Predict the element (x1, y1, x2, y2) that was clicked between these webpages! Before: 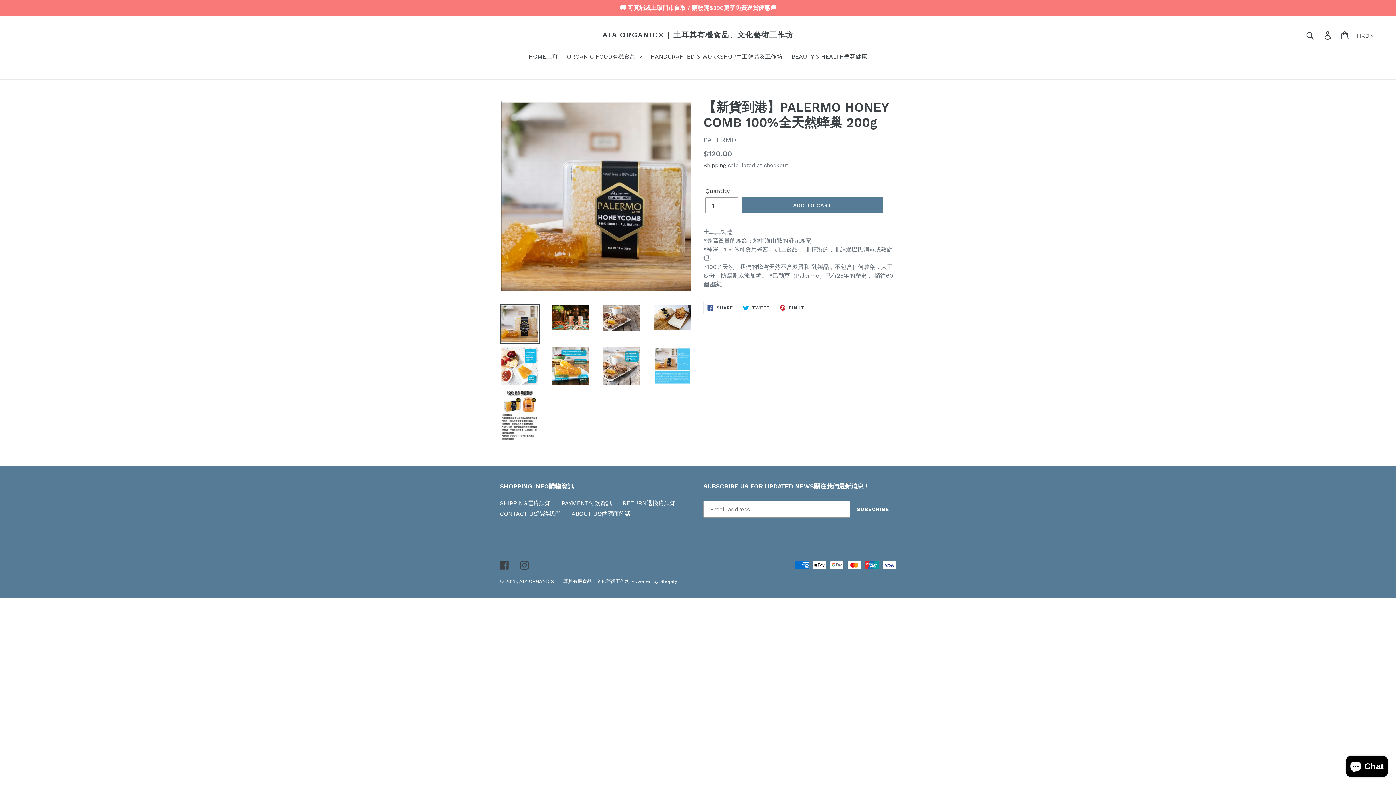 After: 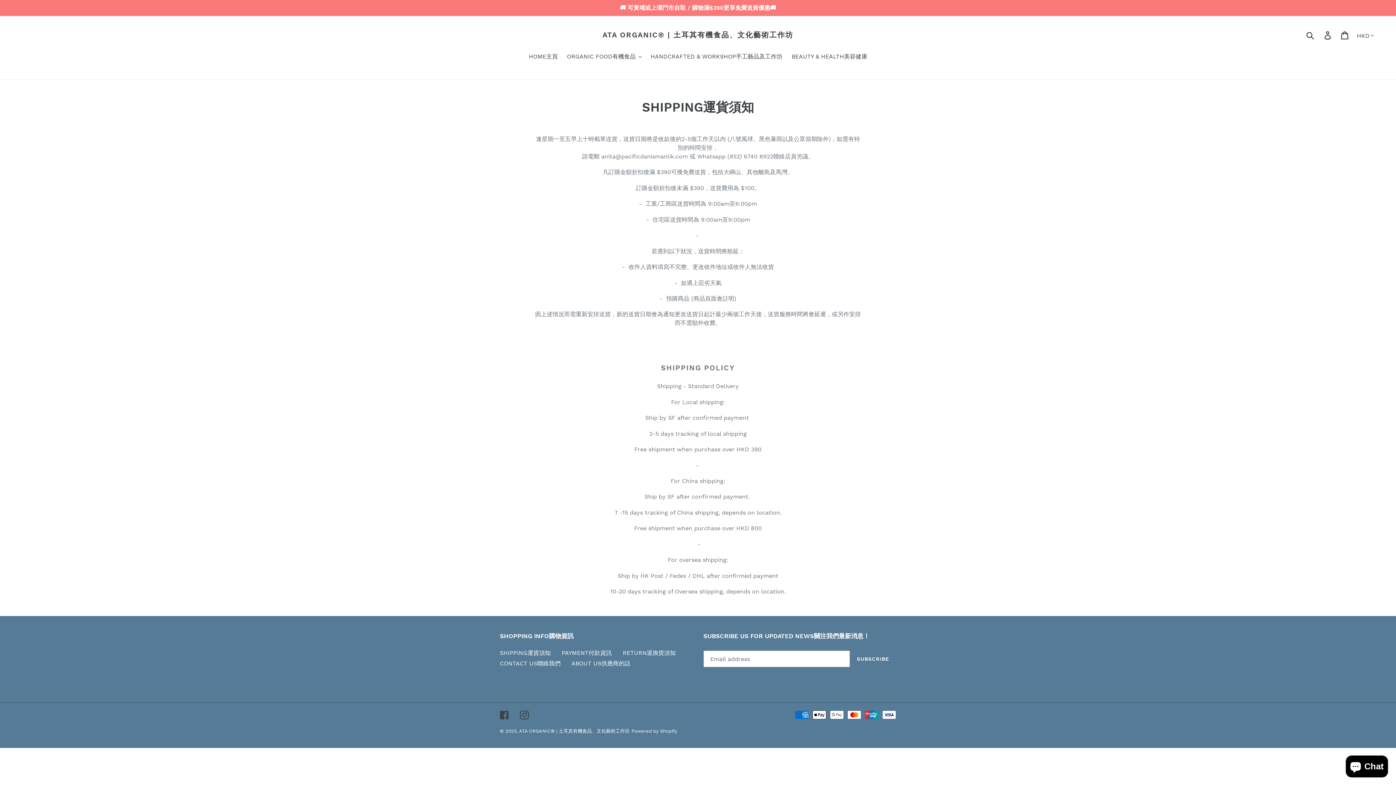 Action: bbox: (0, 0, 1396, 16) label: 🚚 可黃埔或上環門市自取 / 購物滿$390更享免費送貨優惠🚚